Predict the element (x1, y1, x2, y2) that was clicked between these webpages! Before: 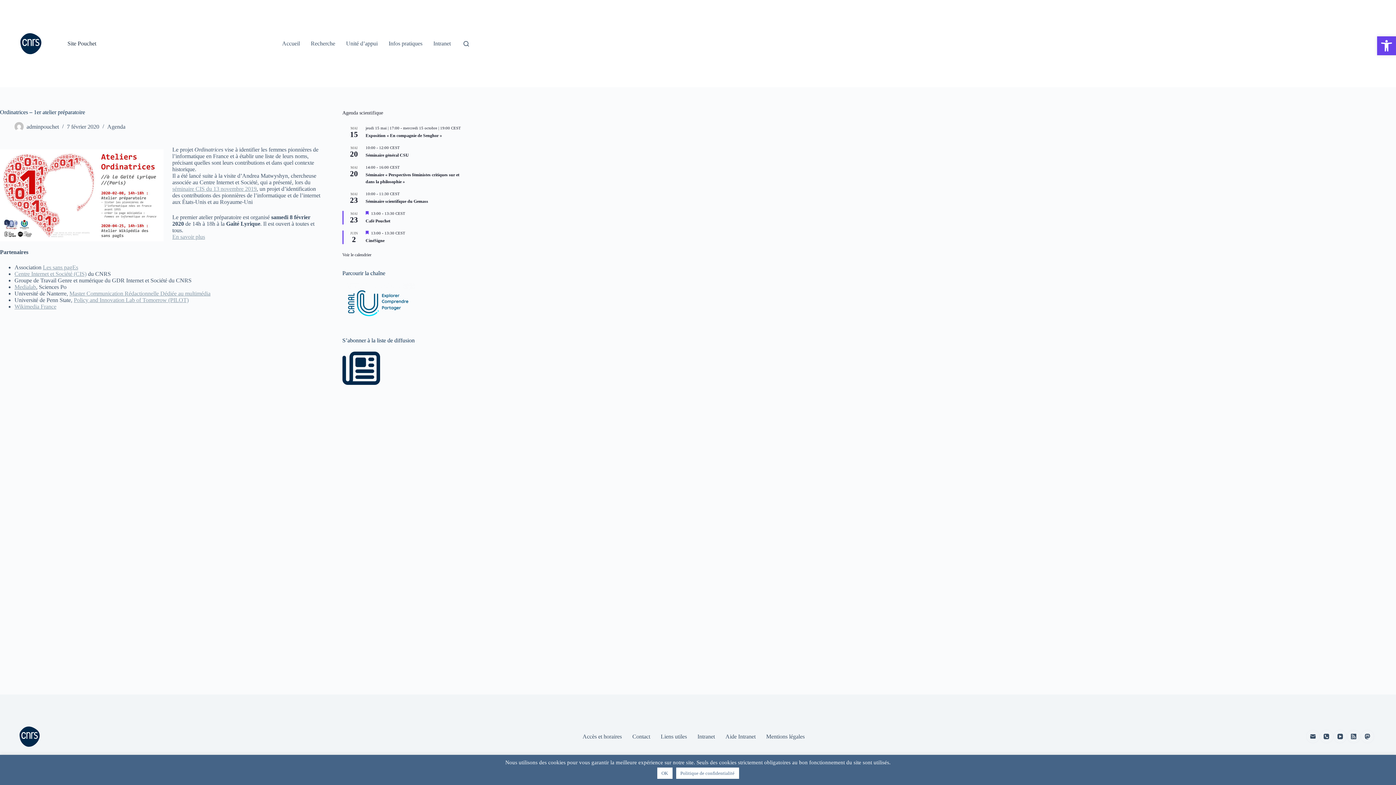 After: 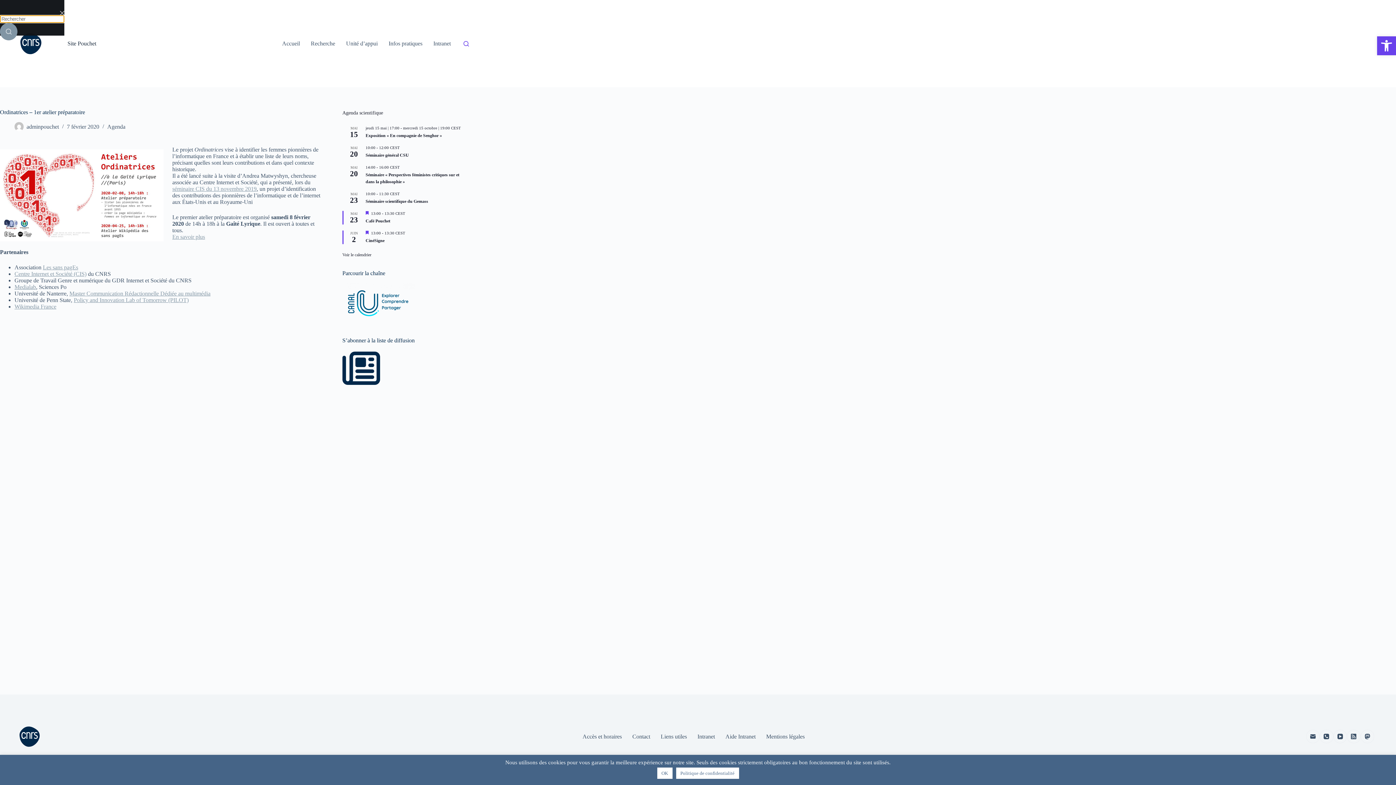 Action: bbox: (463, 40, 469, 46) label: Rechercher